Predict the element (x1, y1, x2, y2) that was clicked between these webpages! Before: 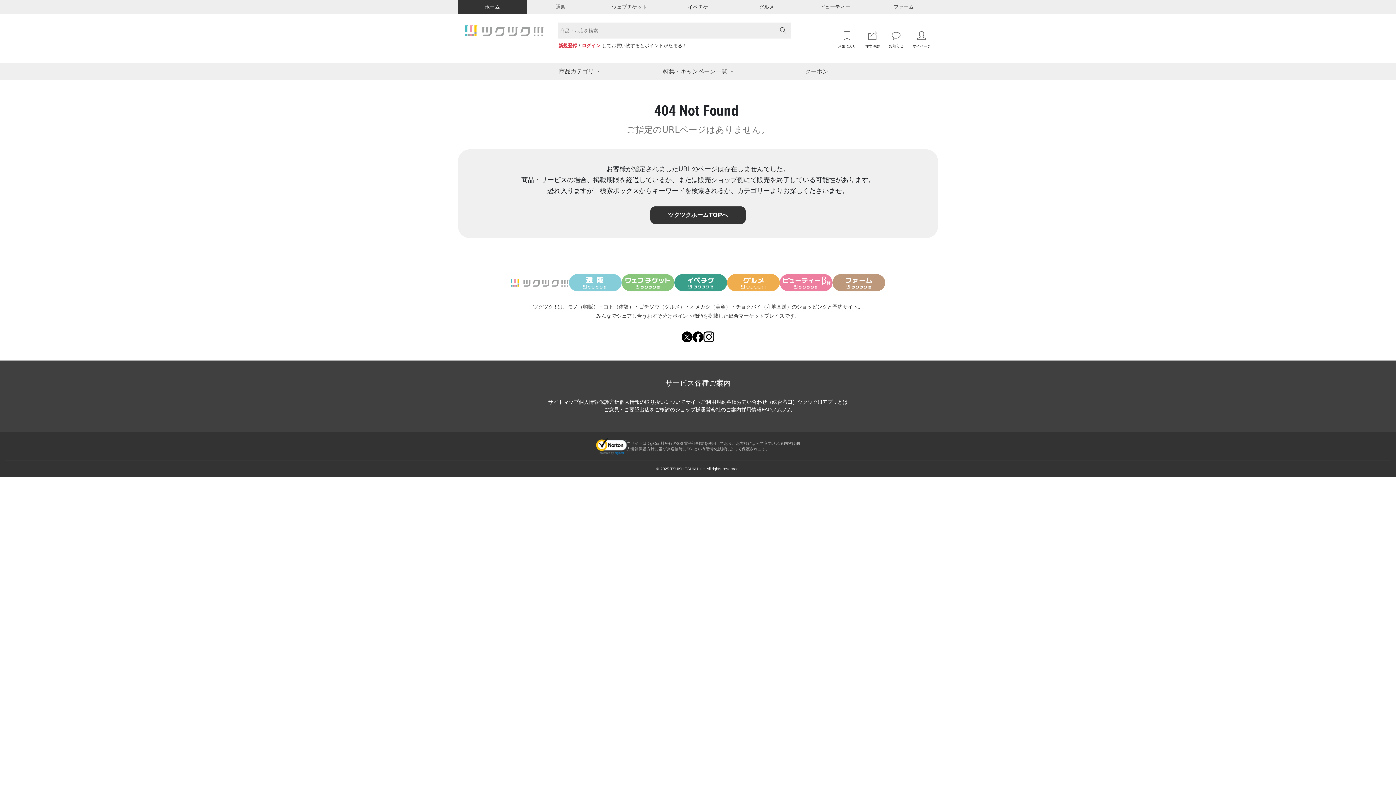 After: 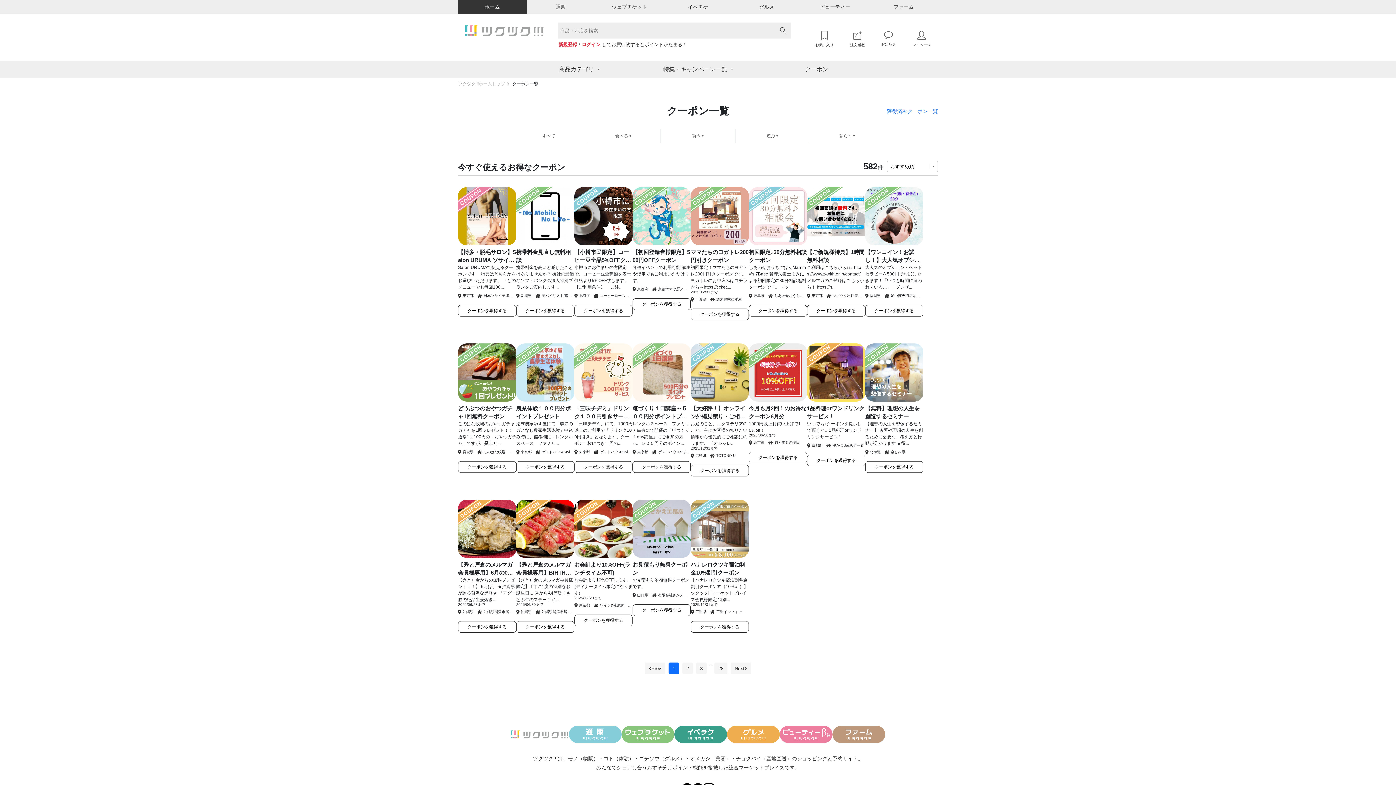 Action: bbox: (757, 62, 876, 80) label: クーポン